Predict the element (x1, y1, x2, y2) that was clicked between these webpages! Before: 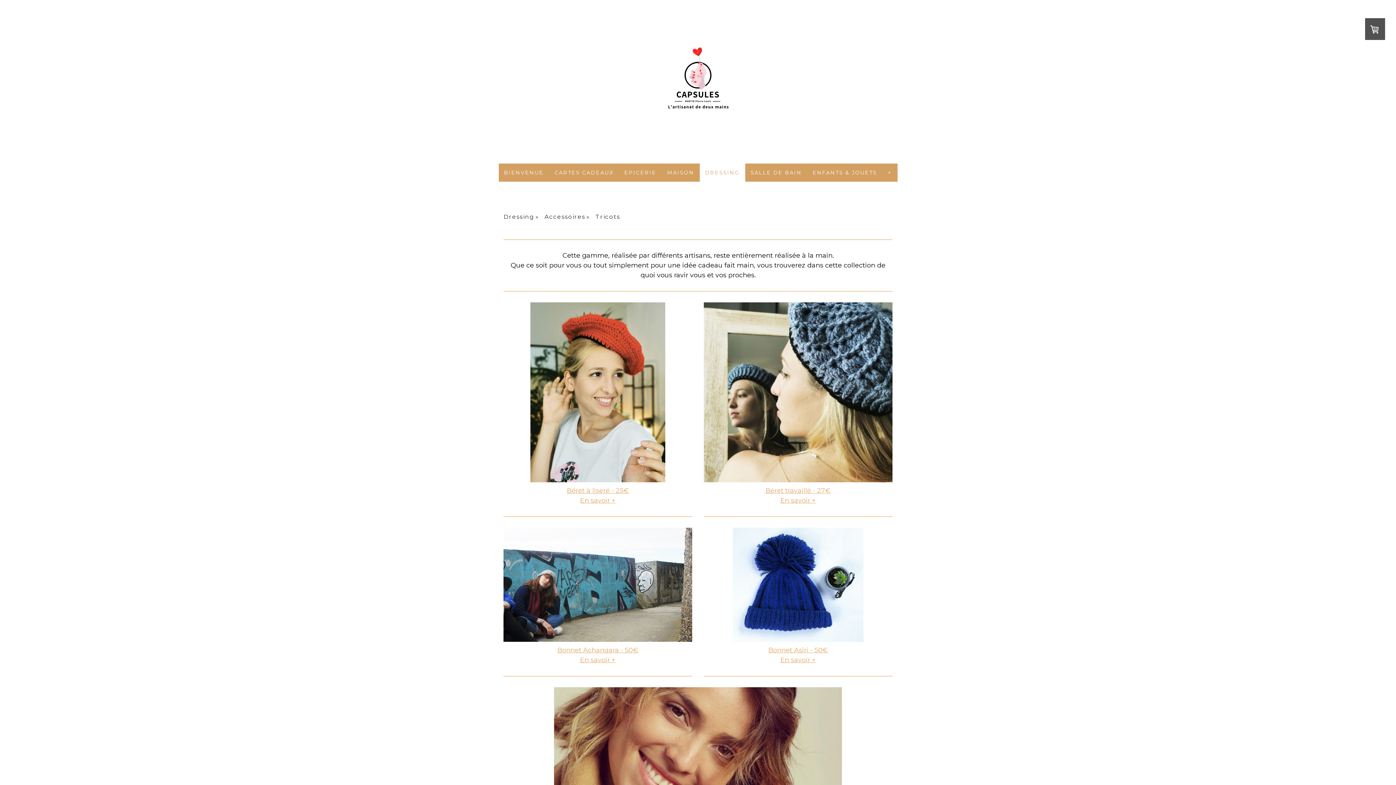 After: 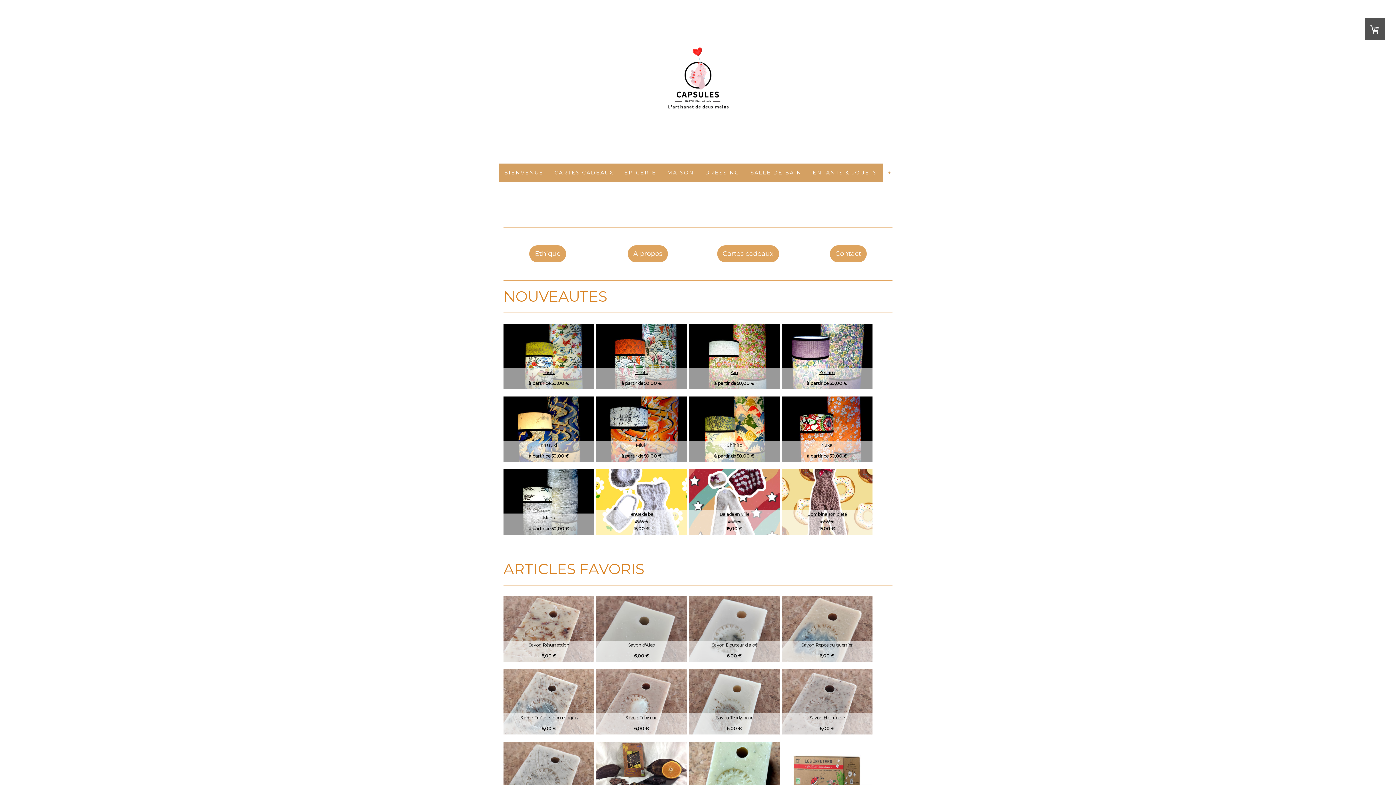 Action: bbox: (882, 163, 897, 181) label: +